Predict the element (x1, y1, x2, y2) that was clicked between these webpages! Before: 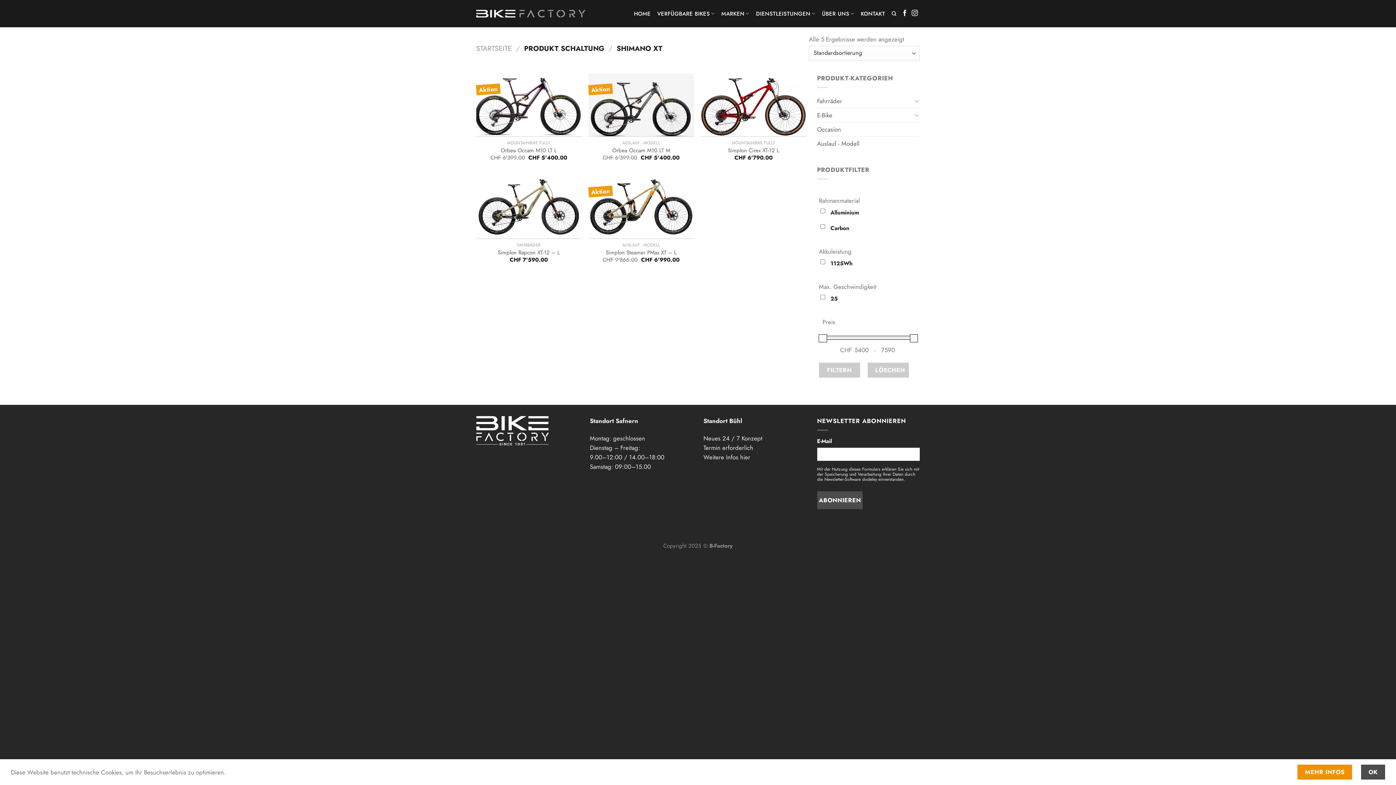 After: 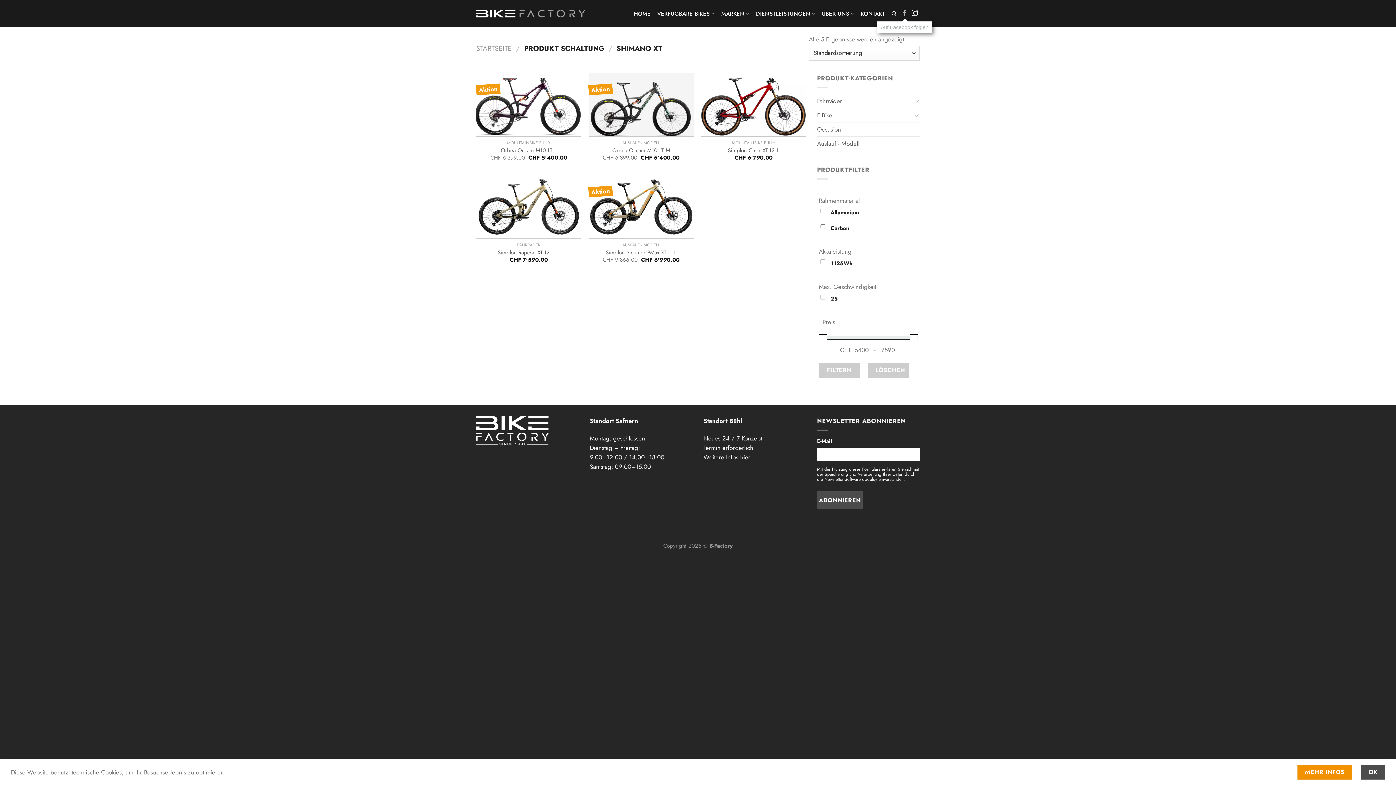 Action: label: Auf Facebook folgen bbox: (901, 9, 908, 17)